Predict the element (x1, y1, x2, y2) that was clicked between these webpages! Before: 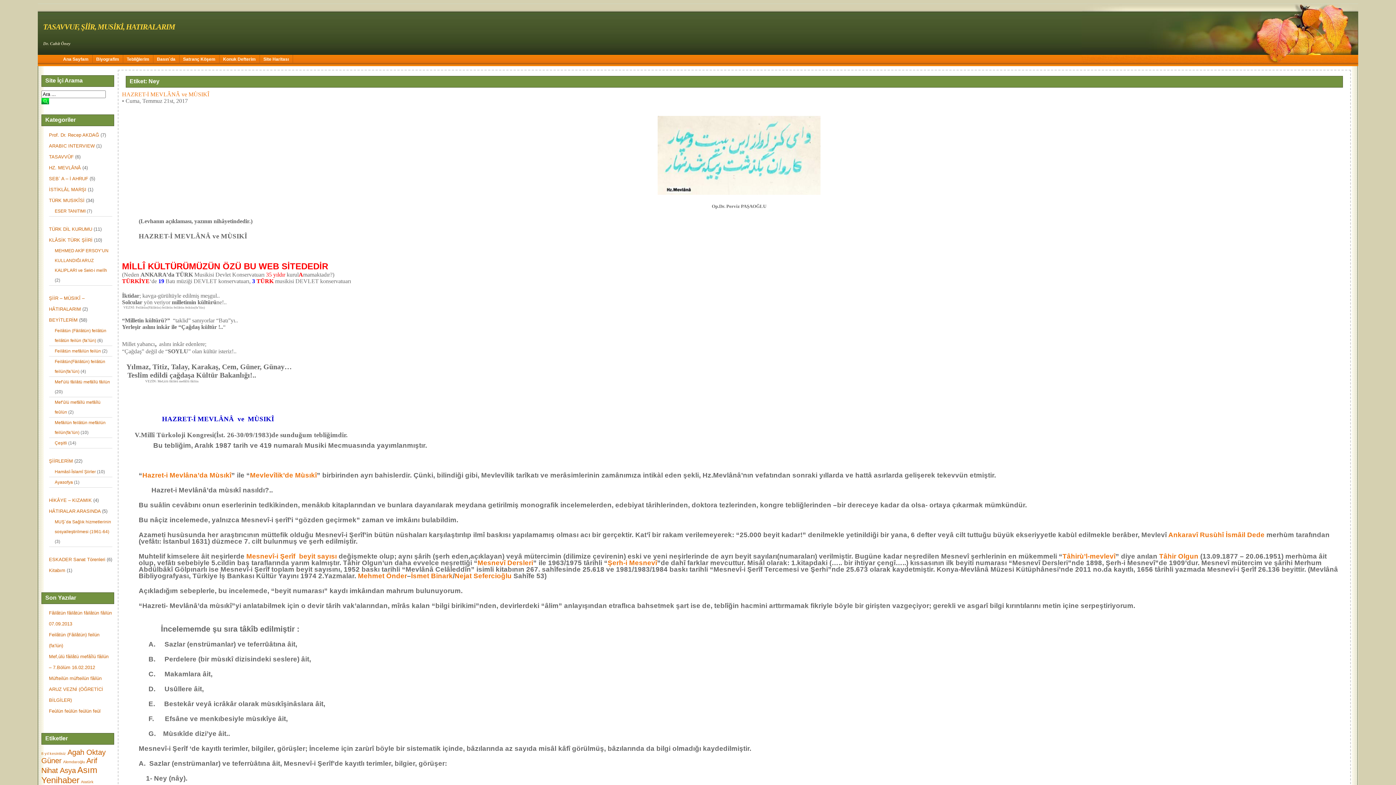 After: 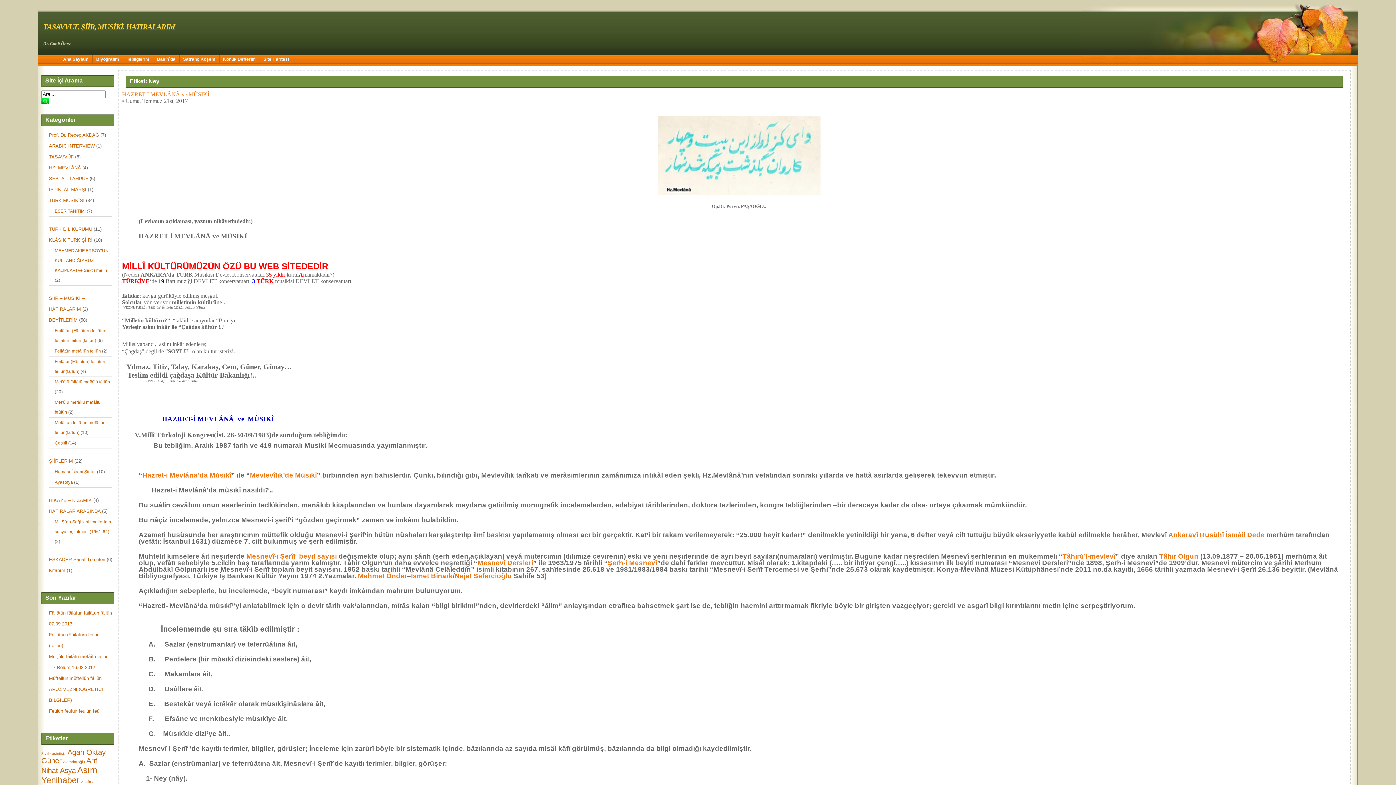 Action: bbox: (37, 39, 1358, 47) label: Dr. Cahit Öney